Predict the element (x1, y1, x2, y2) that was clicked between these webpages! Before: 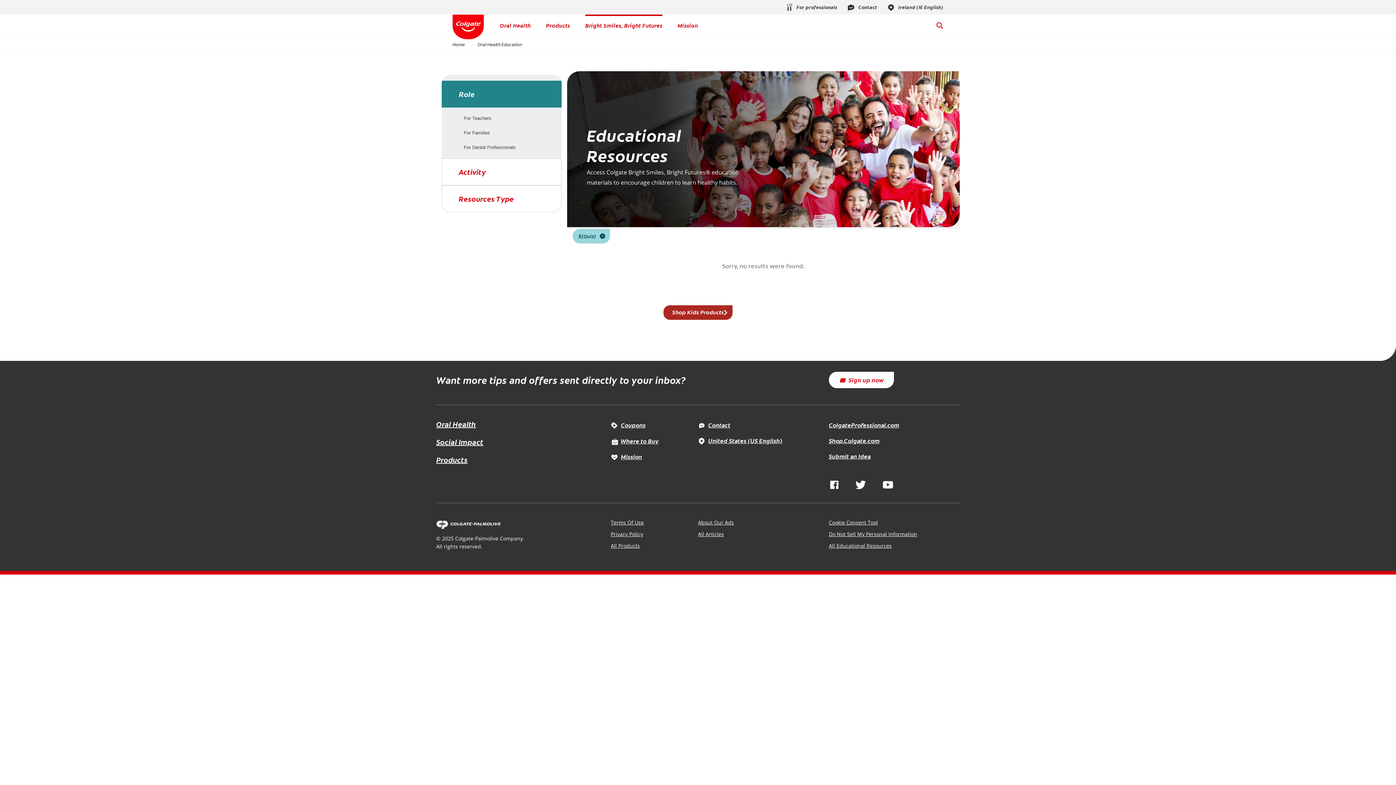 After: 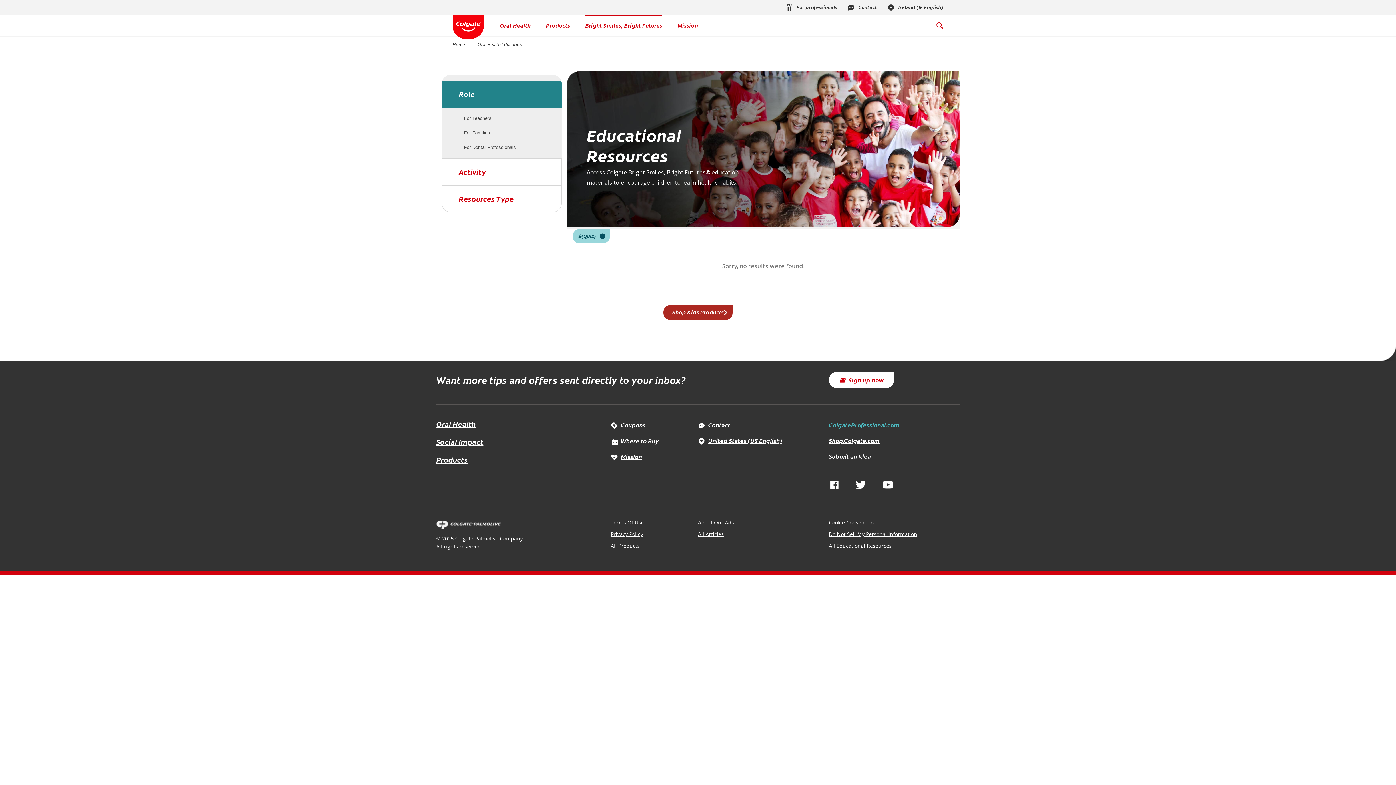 Action: label: ColgateProfessional.com bbox: (829, 421, 899, 429)